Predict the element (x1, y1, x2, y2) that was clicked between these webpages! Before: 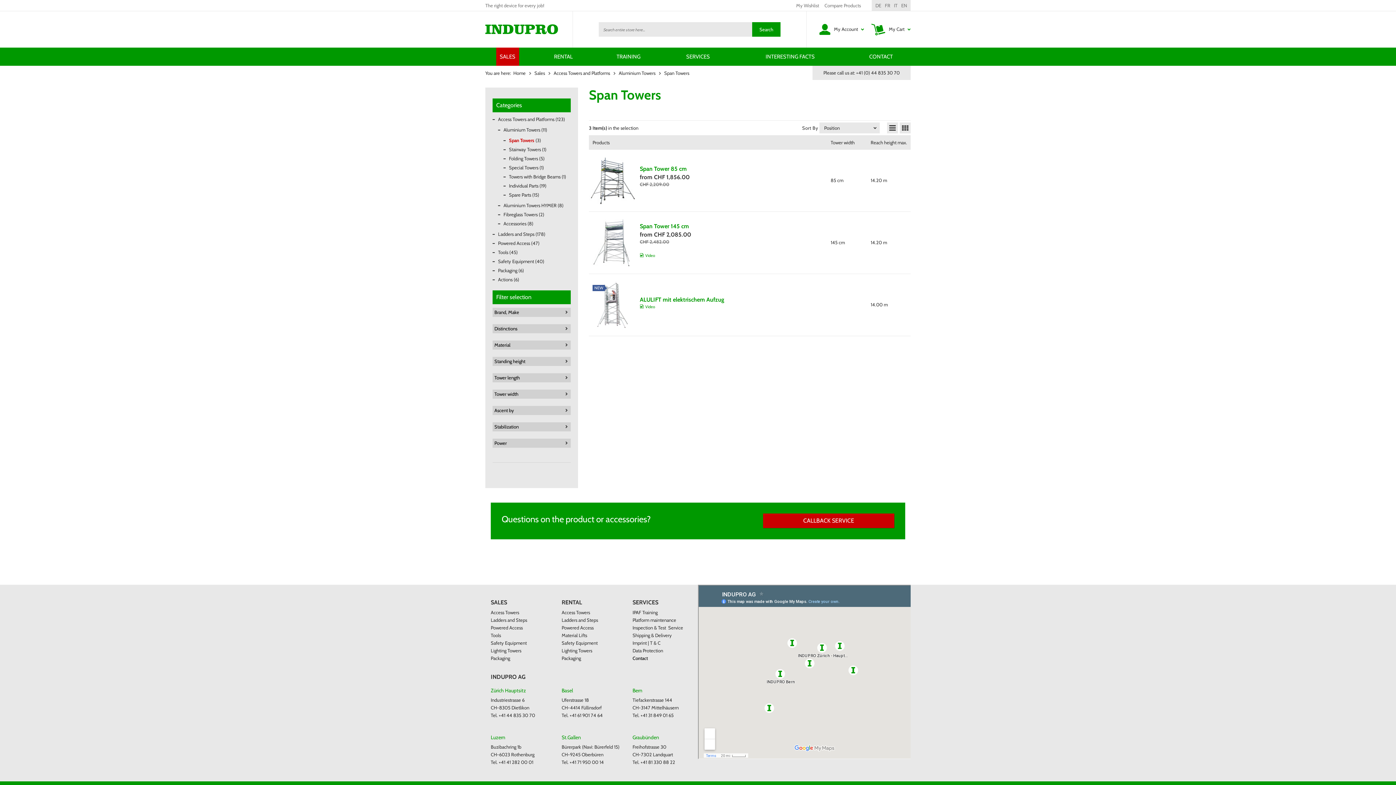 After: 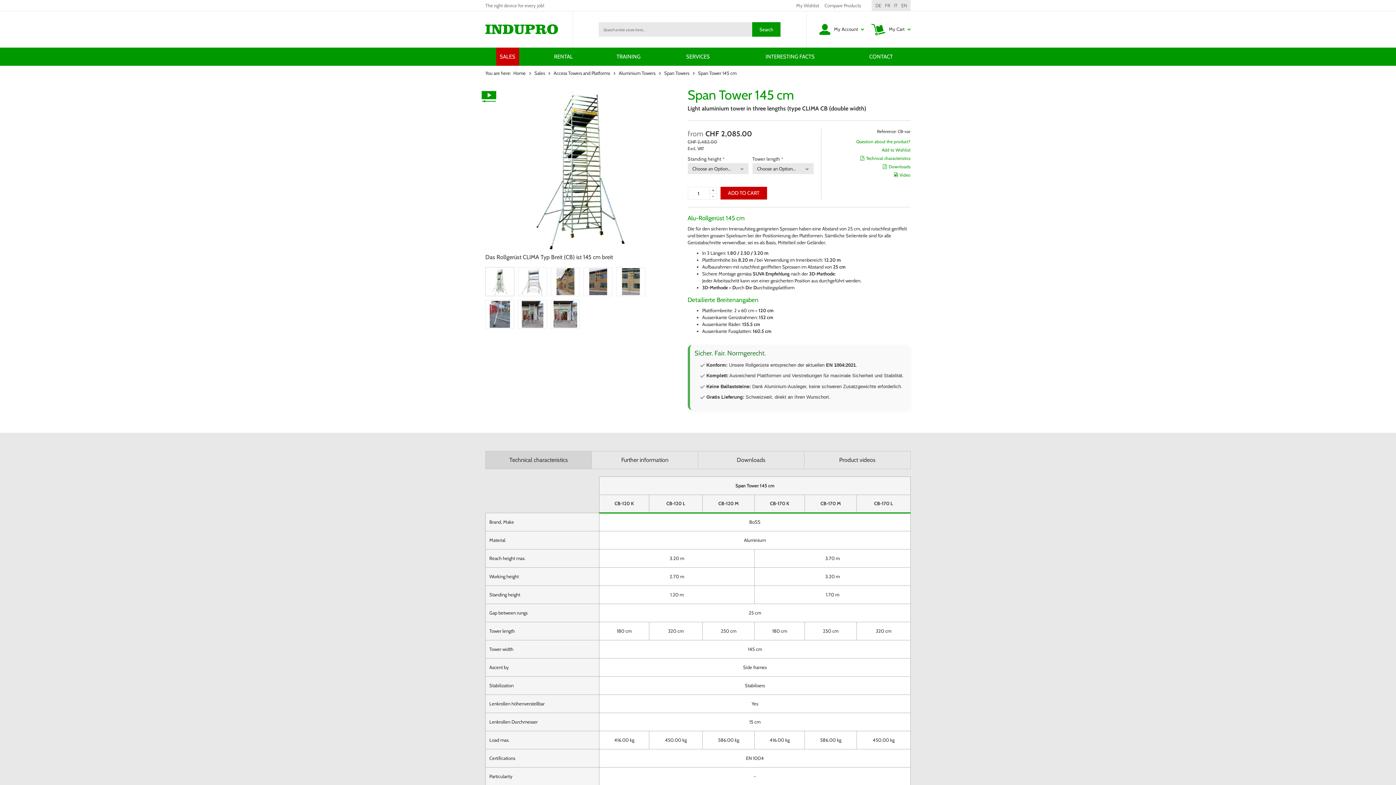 Action: bbox: (640, 222, 689, 229) label: Span Tower 145 cm